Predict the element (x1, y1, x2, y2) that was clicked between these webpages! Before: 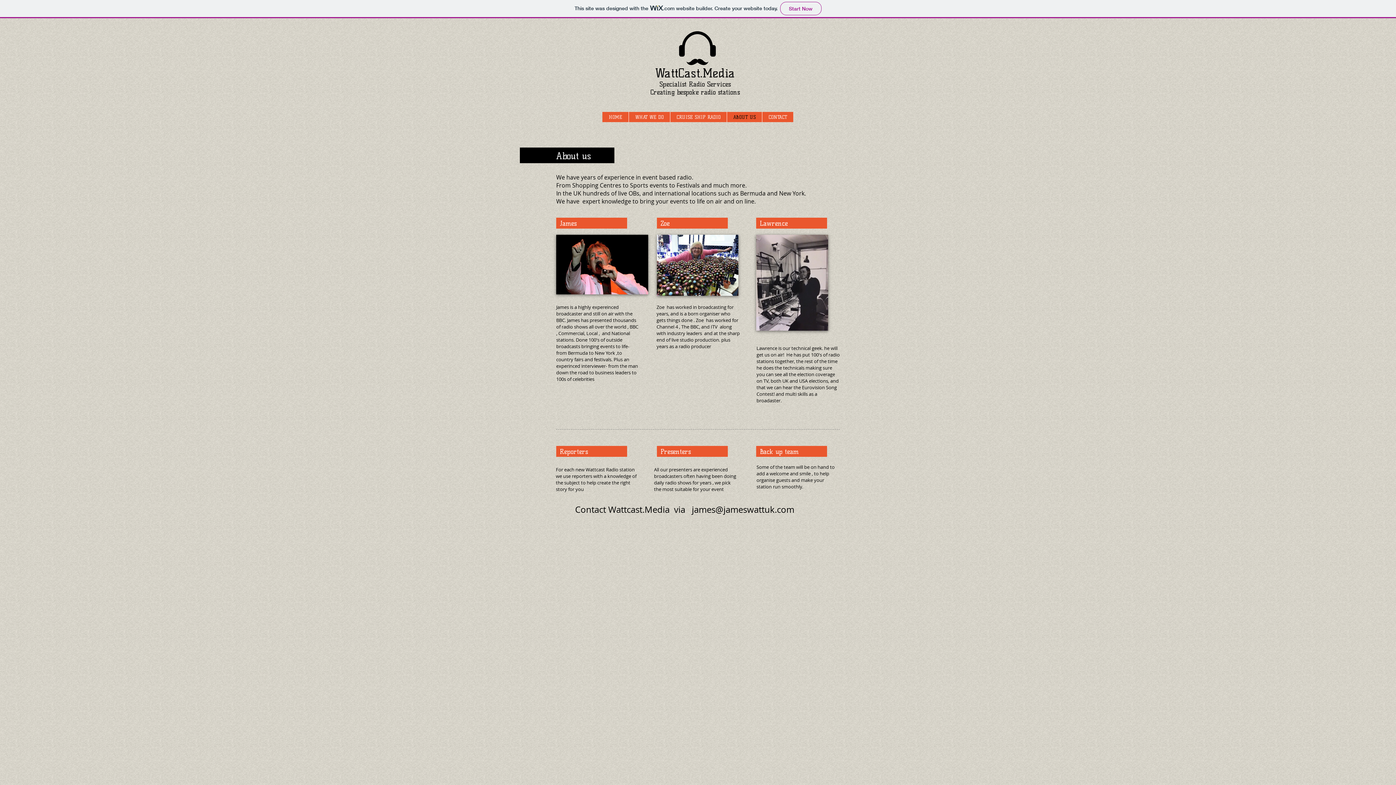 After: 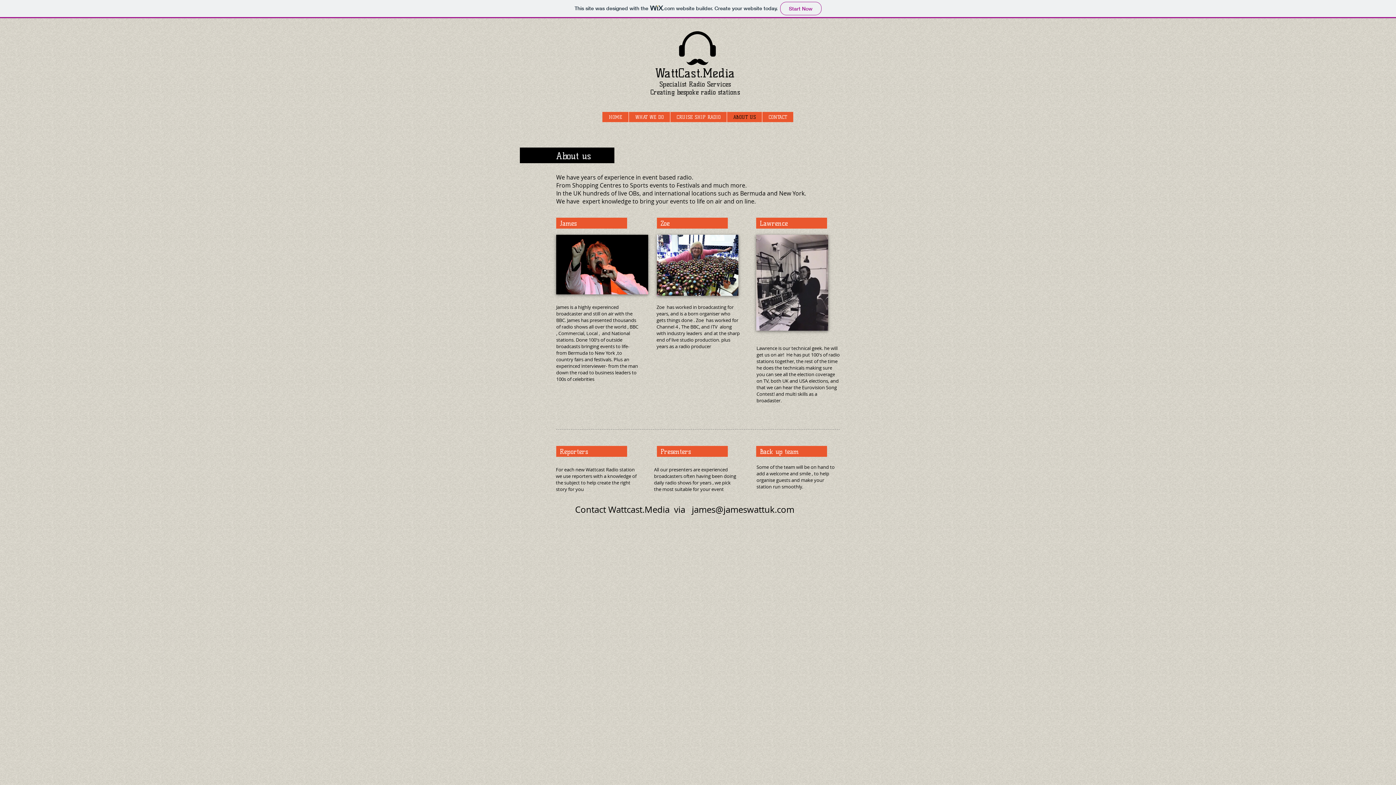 Action: bbox: (692, 504, 794, 515) label: james@jameswattuk.com